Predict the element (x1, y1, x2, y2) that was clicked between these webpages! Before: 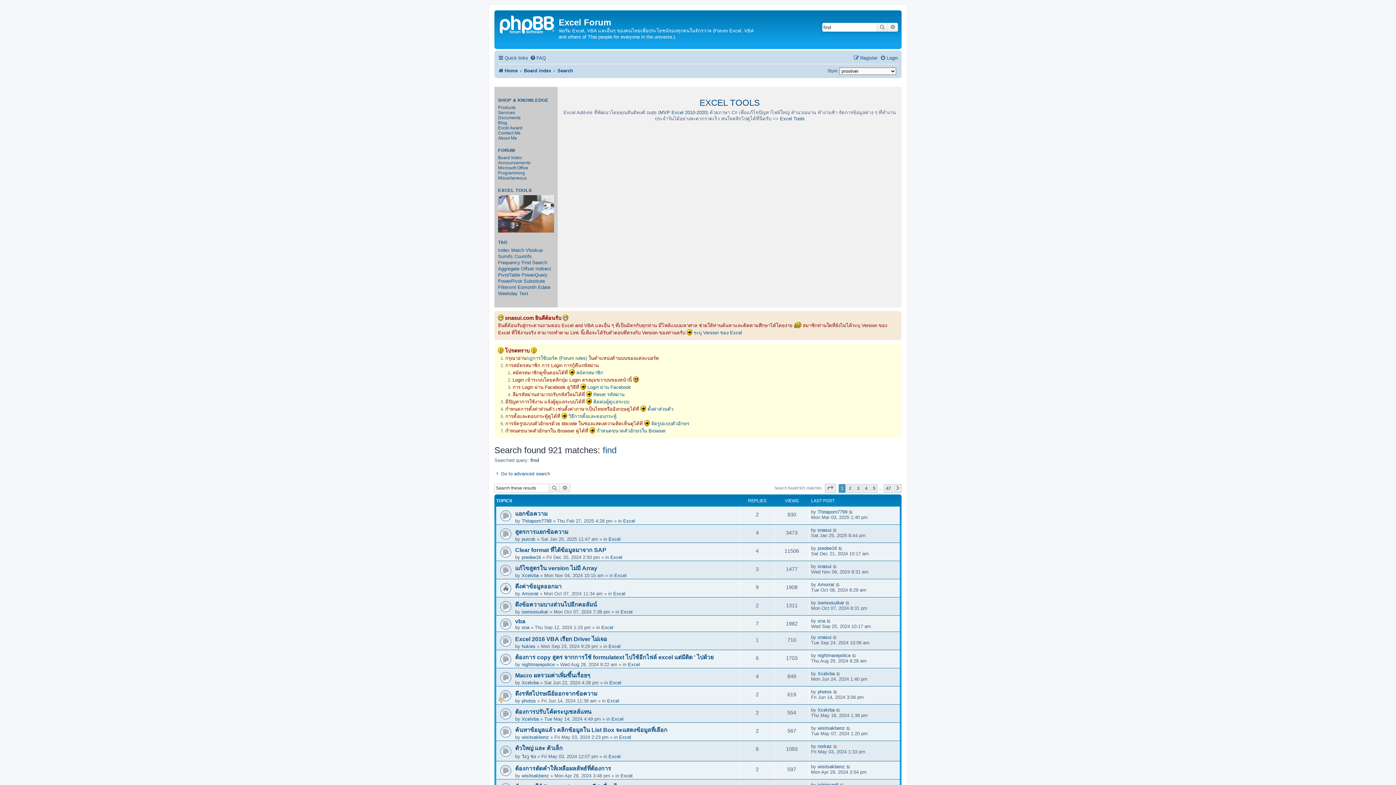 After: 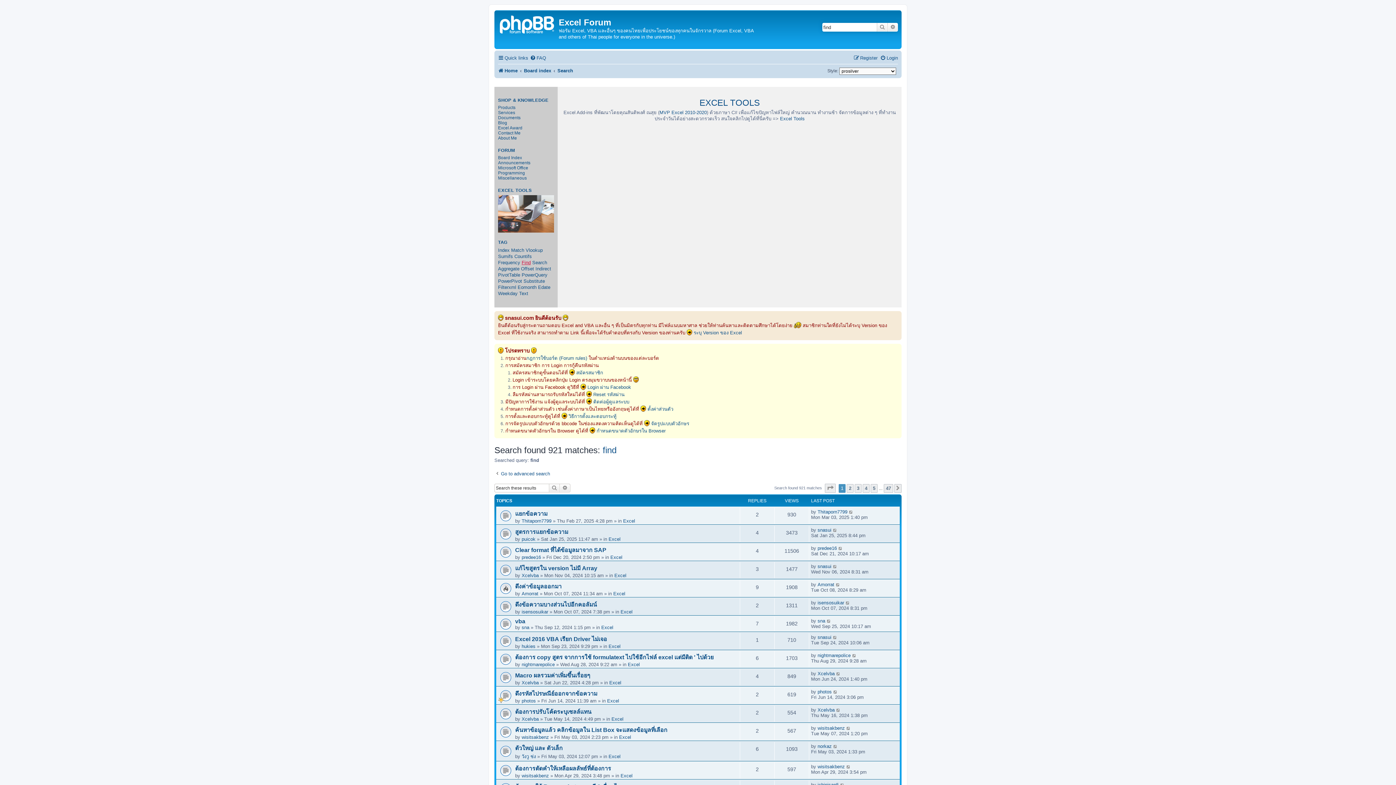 Action: bbox: (521, 259, 530, 265) label: Find